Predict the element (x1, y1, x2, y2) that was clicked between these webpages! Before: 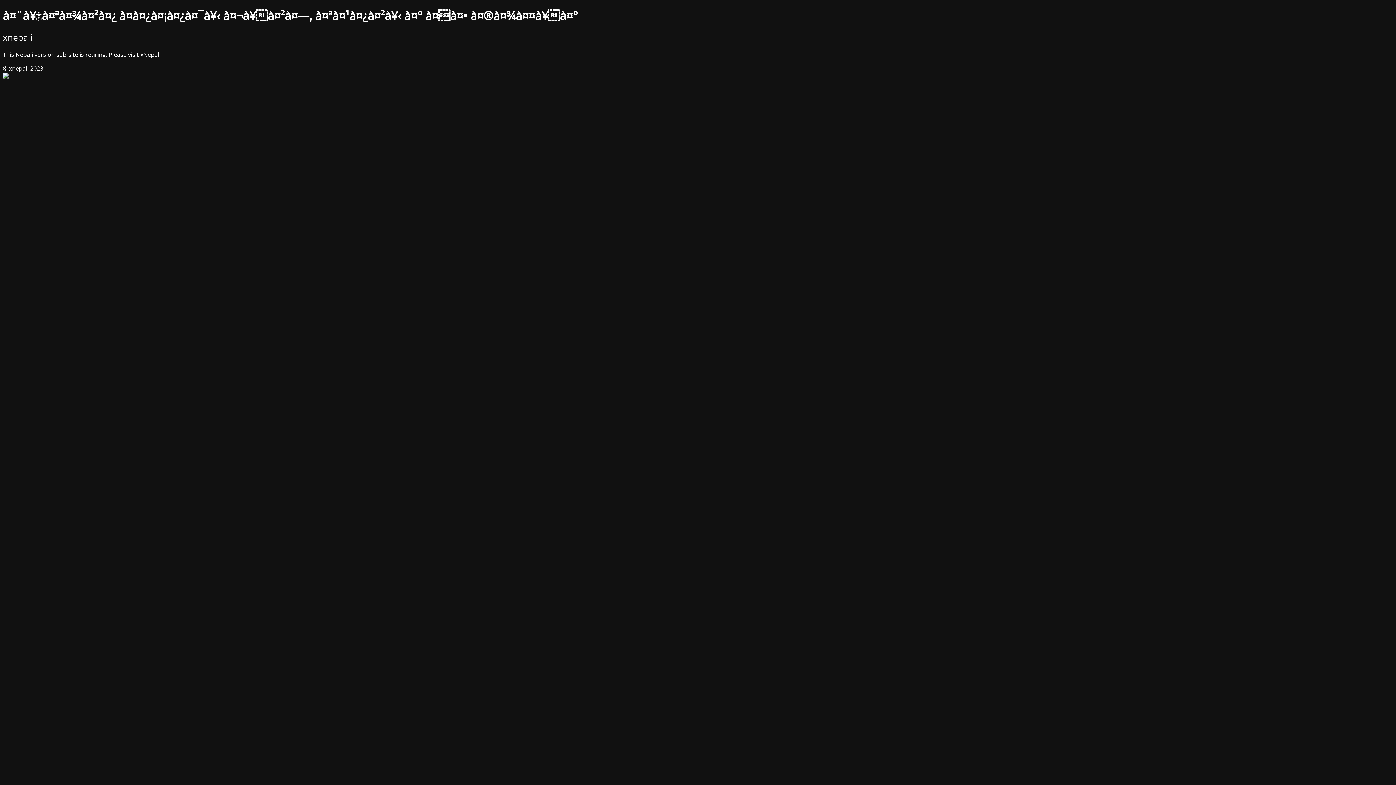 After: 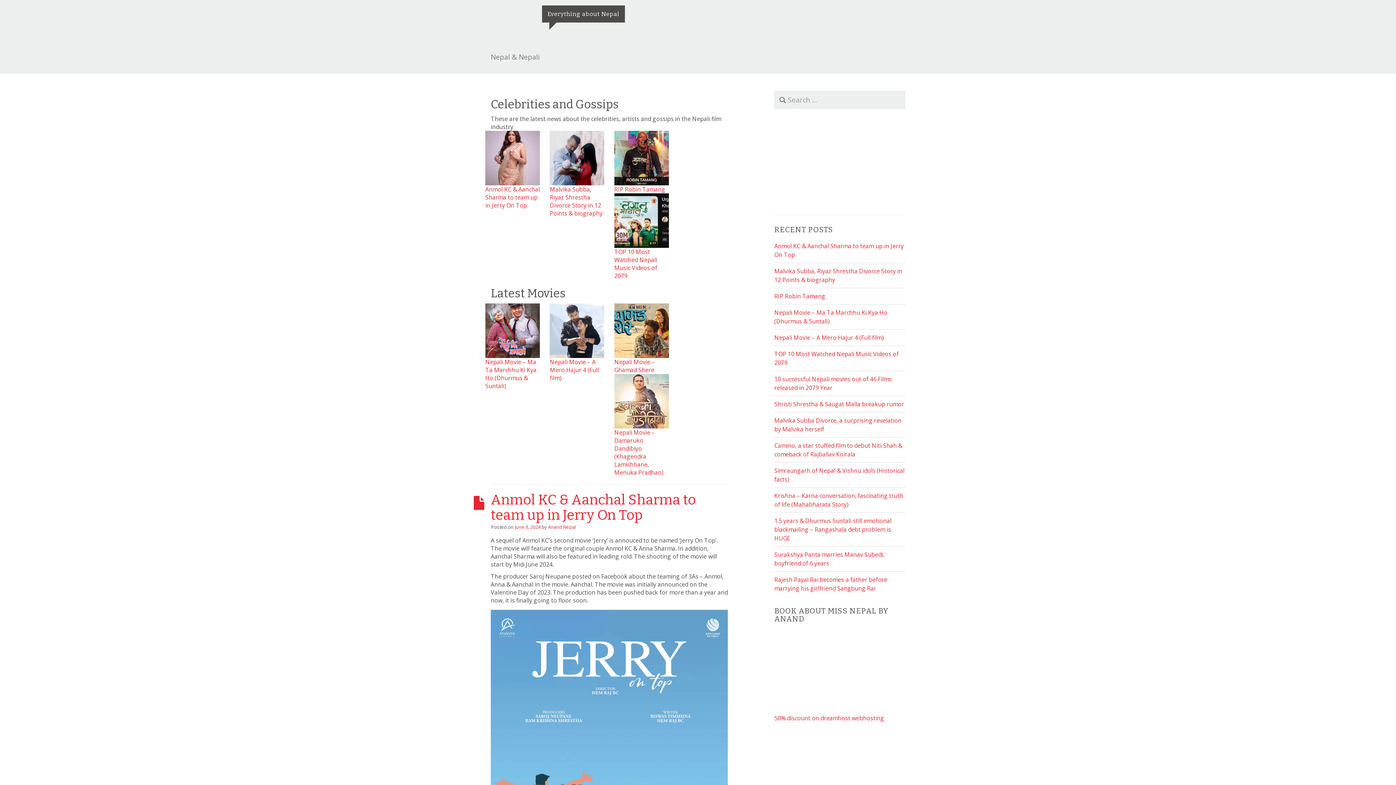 Action: label: xNepali bbox: (140, 50, 160, 58)